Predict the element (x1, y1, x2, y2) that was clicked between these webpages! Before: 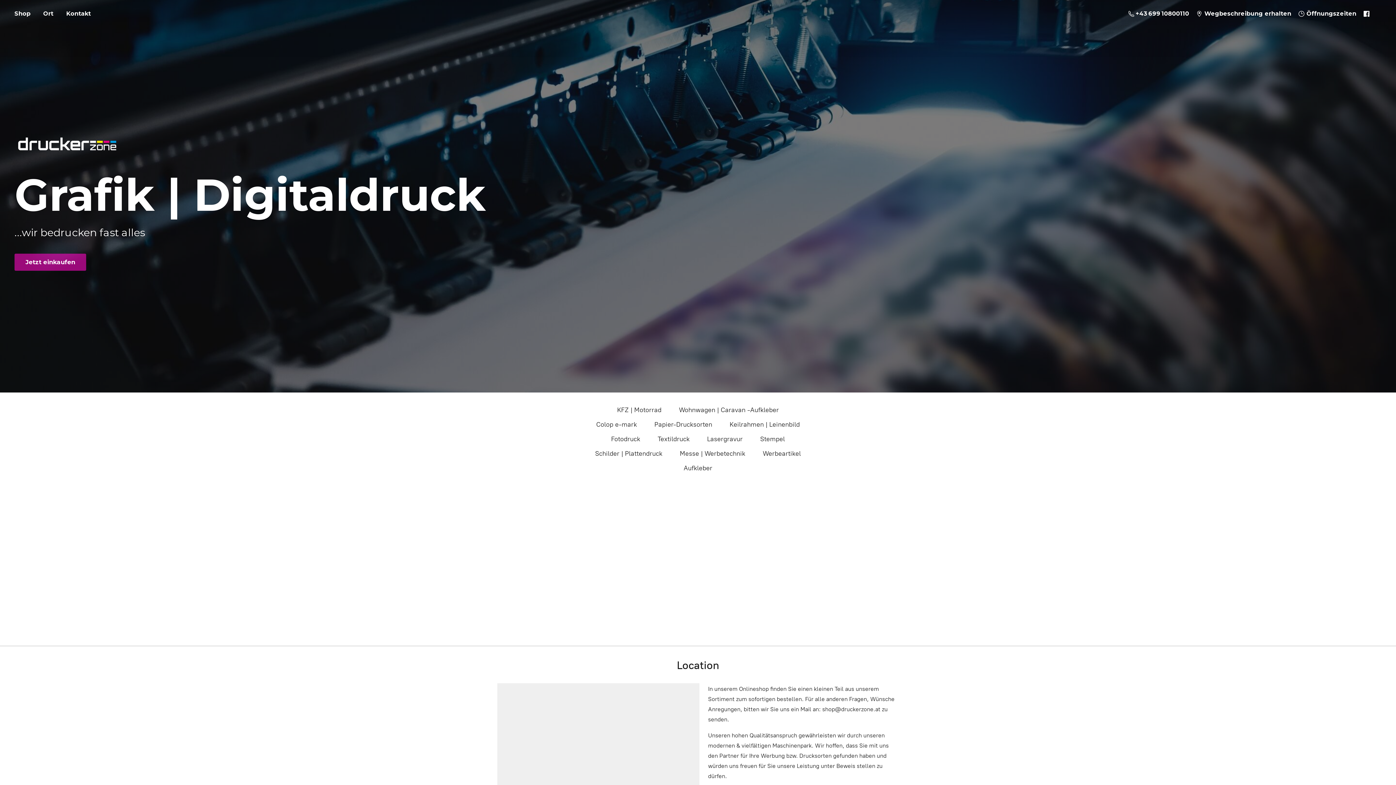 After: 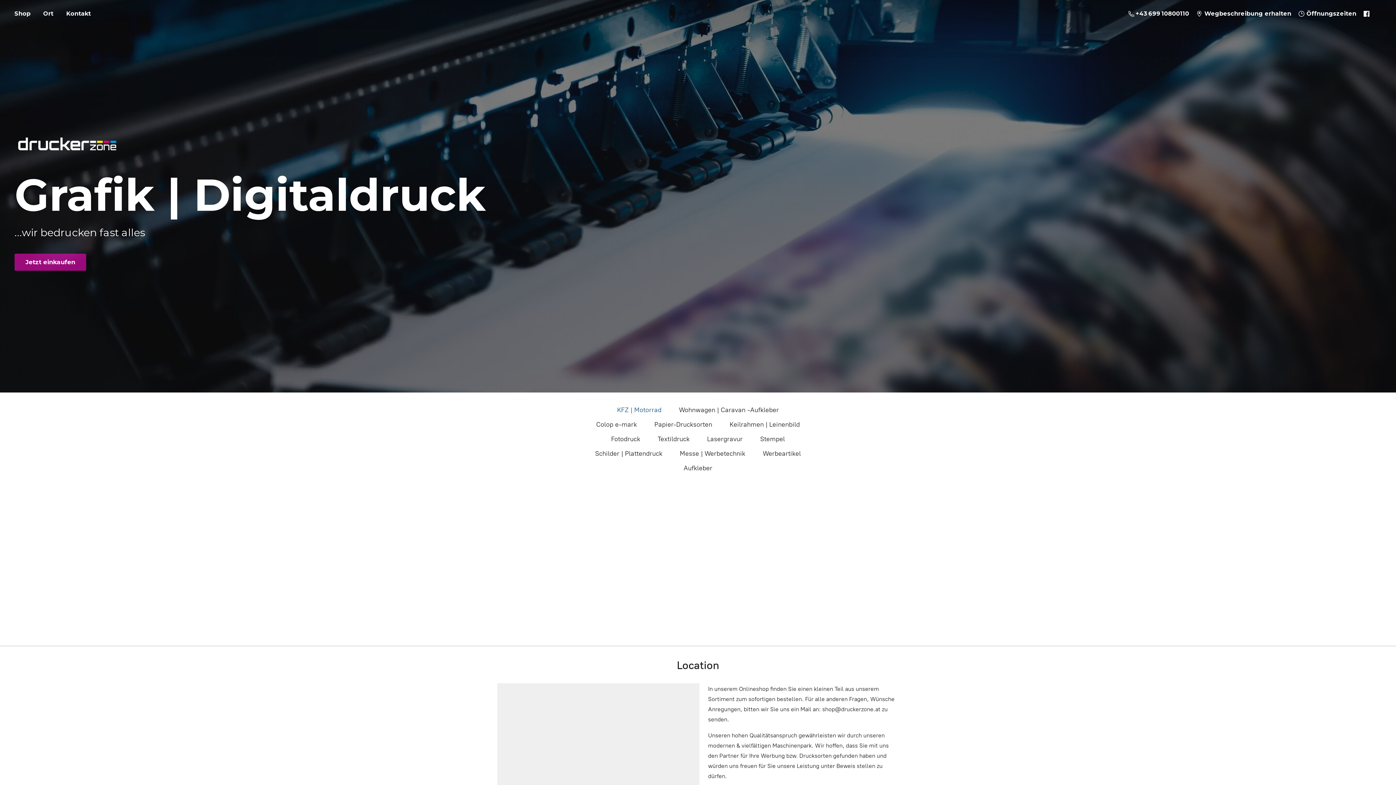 Action: label: KFZ | Motorrad bbox: (617, 404, 661, 416)